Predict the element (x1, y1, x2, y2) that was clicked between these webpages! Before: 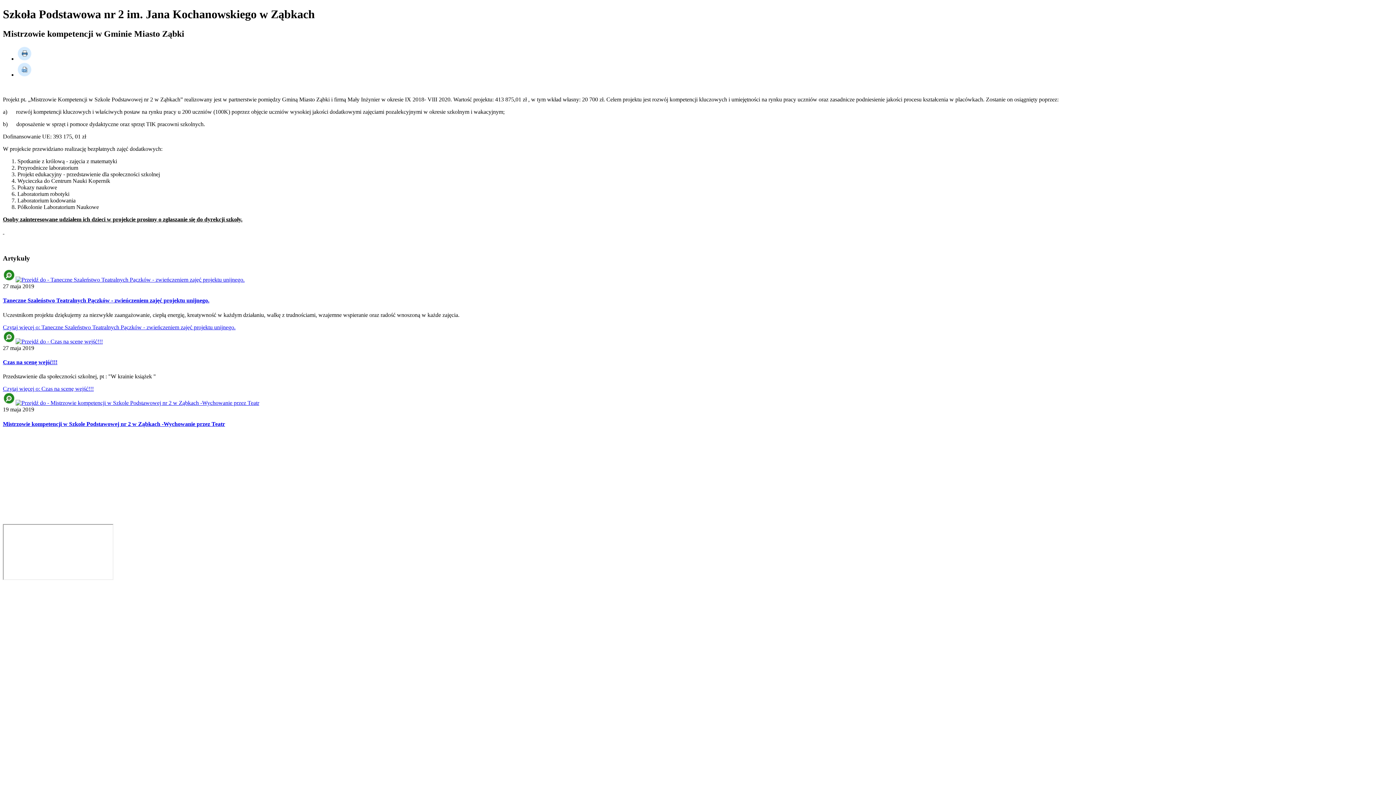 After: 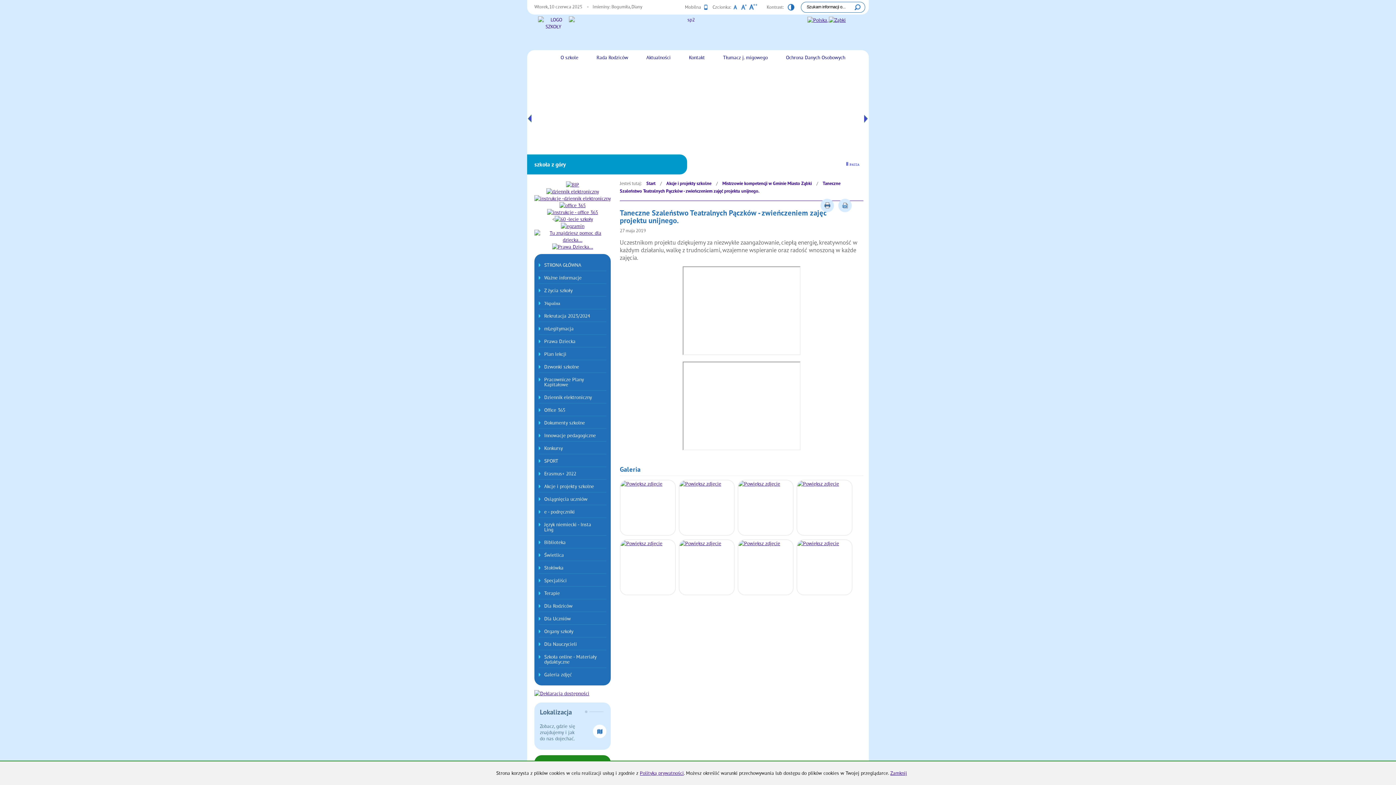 Action: bbox: (2, 276, 244, 282)